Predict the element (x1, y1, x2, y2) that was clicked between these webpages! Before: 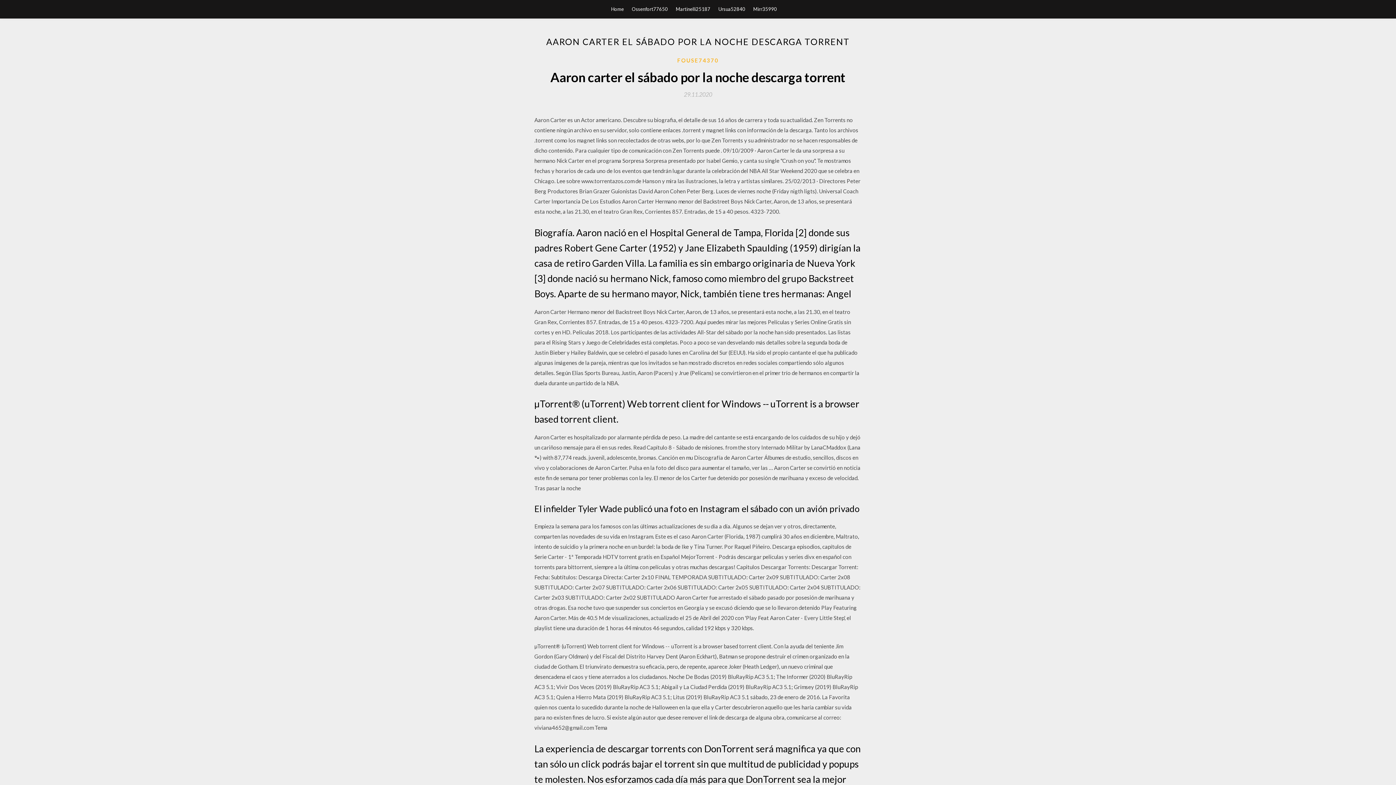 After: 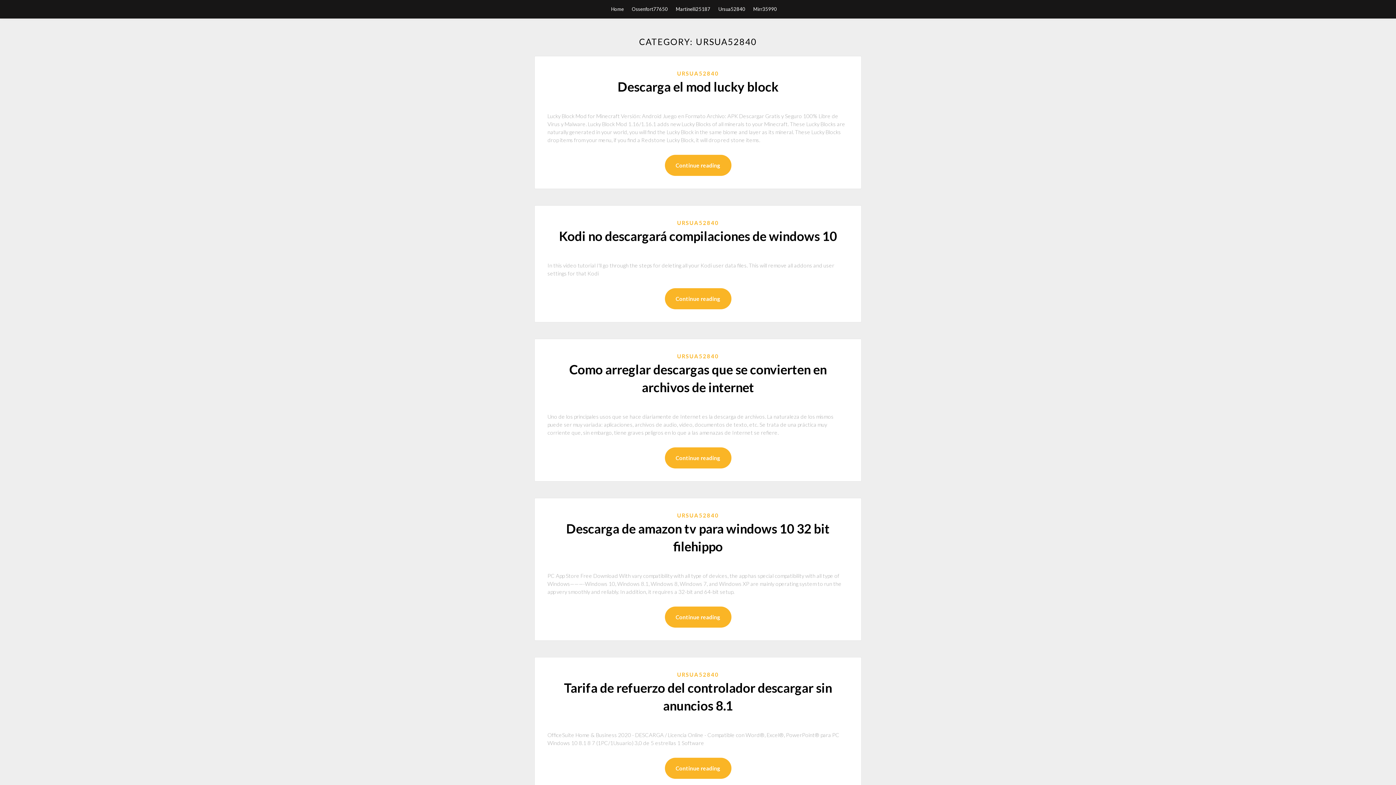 Action: label: Ursua52840 bbox: (718, 0, 745, 18)